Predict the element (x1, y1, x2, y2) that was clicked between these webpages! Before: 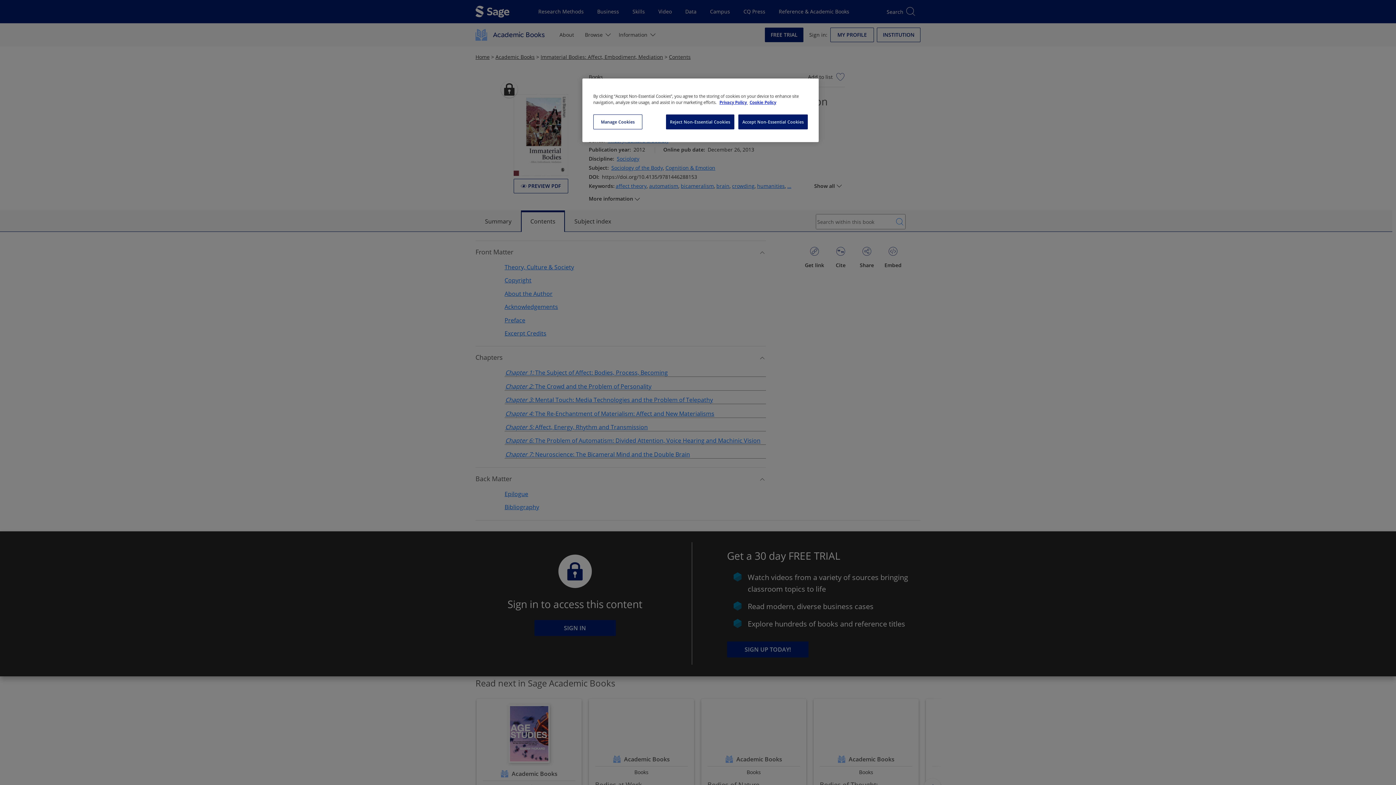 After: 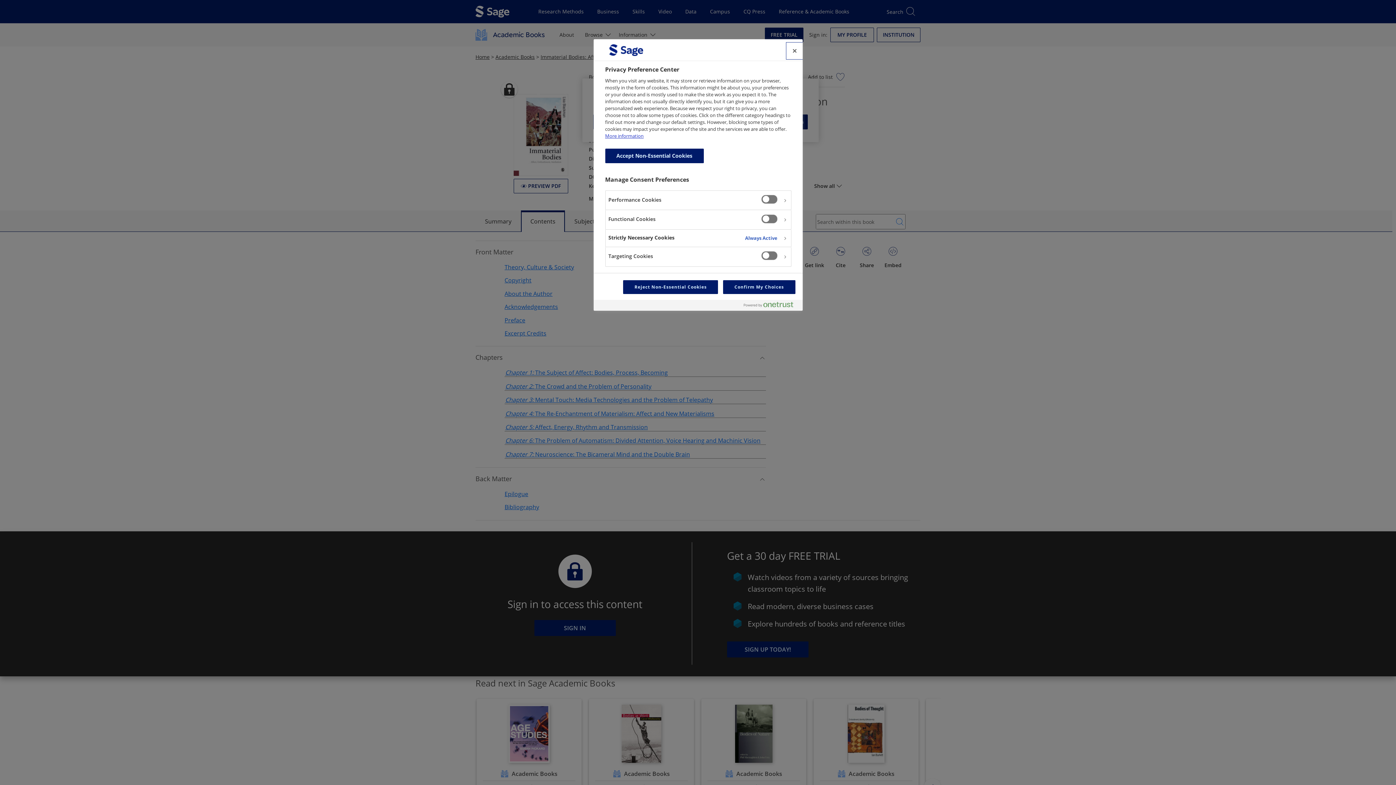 Action: label: Manage Cookies, Opens the preference center dialog bbox: (593, 114, 642, 129)